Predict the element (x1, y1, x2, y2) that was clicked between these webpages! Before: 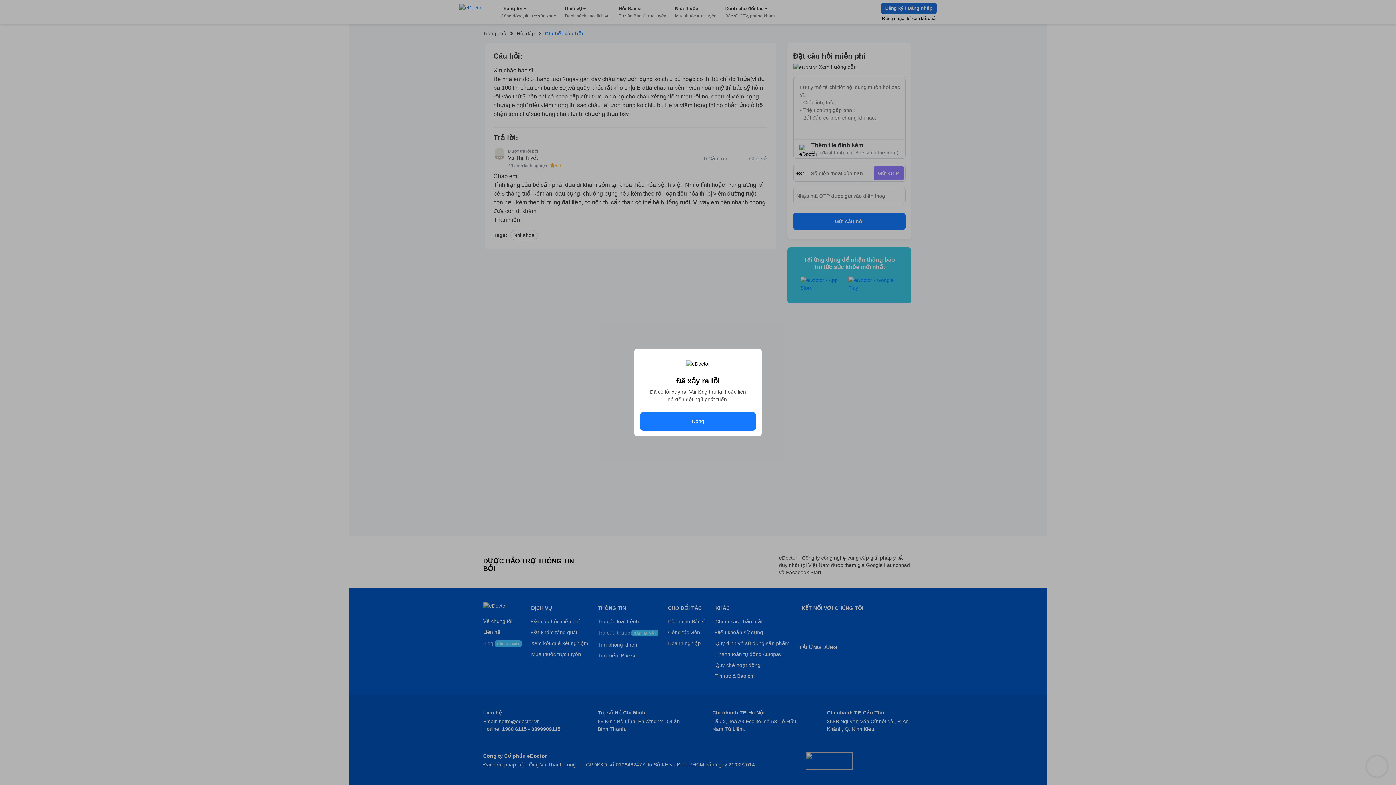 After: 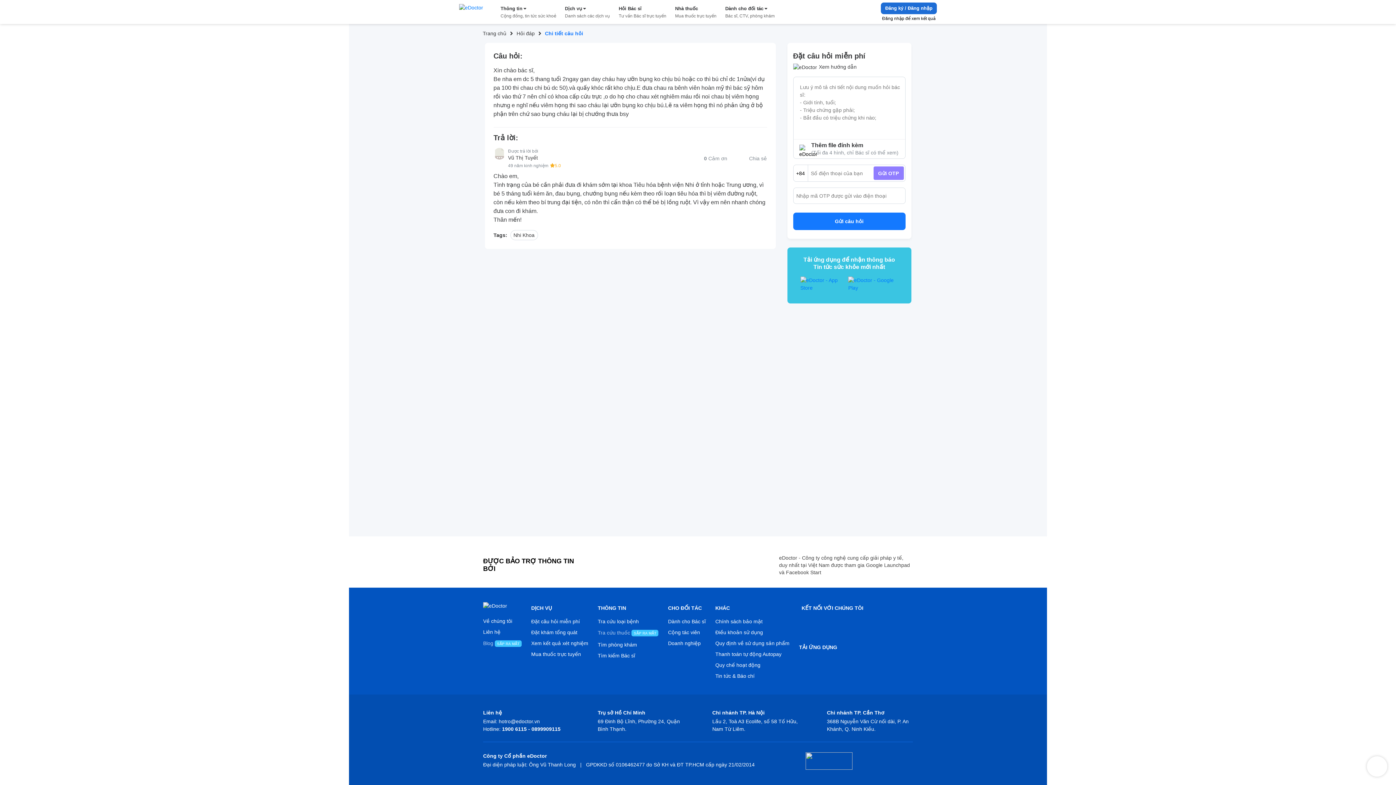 Action: label: Đóng bbox: (640, 412, 756, 430)